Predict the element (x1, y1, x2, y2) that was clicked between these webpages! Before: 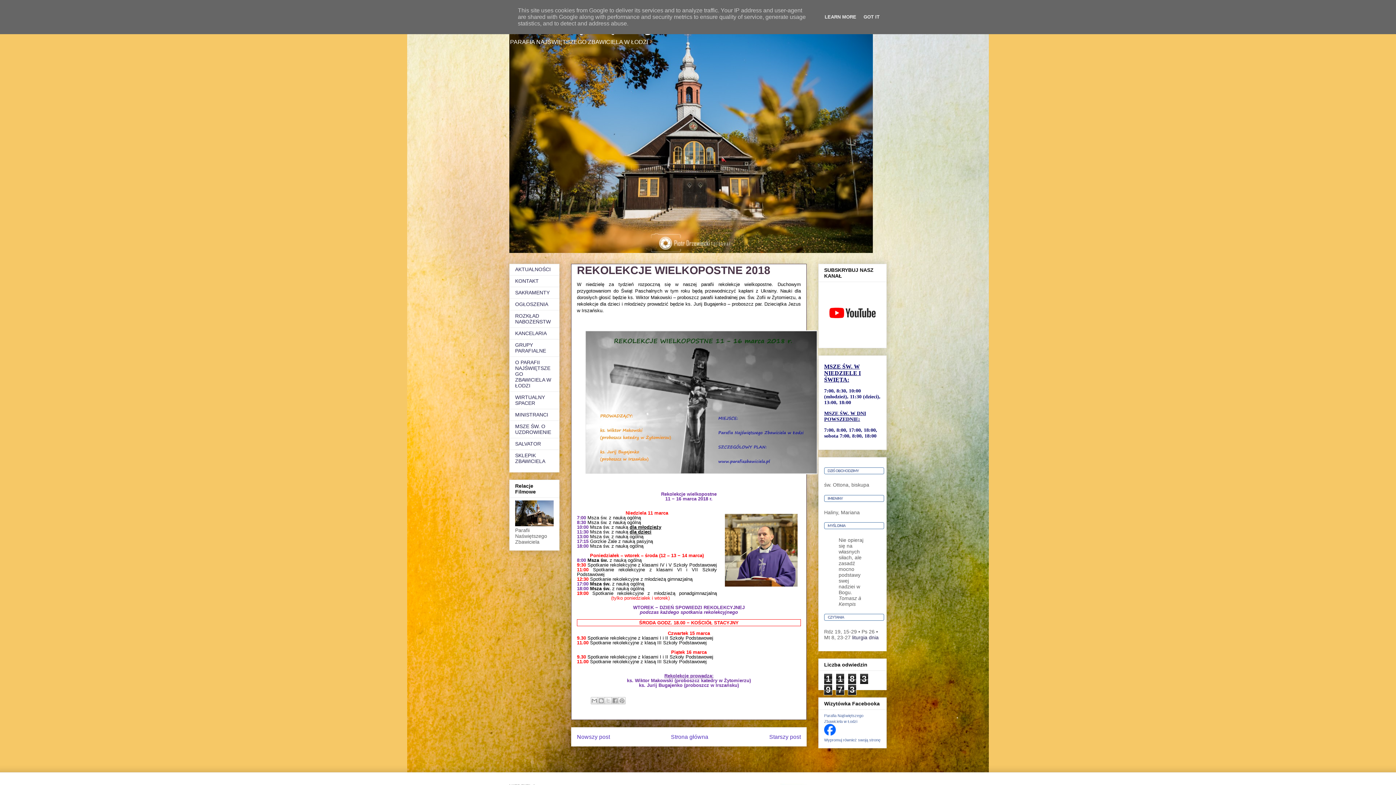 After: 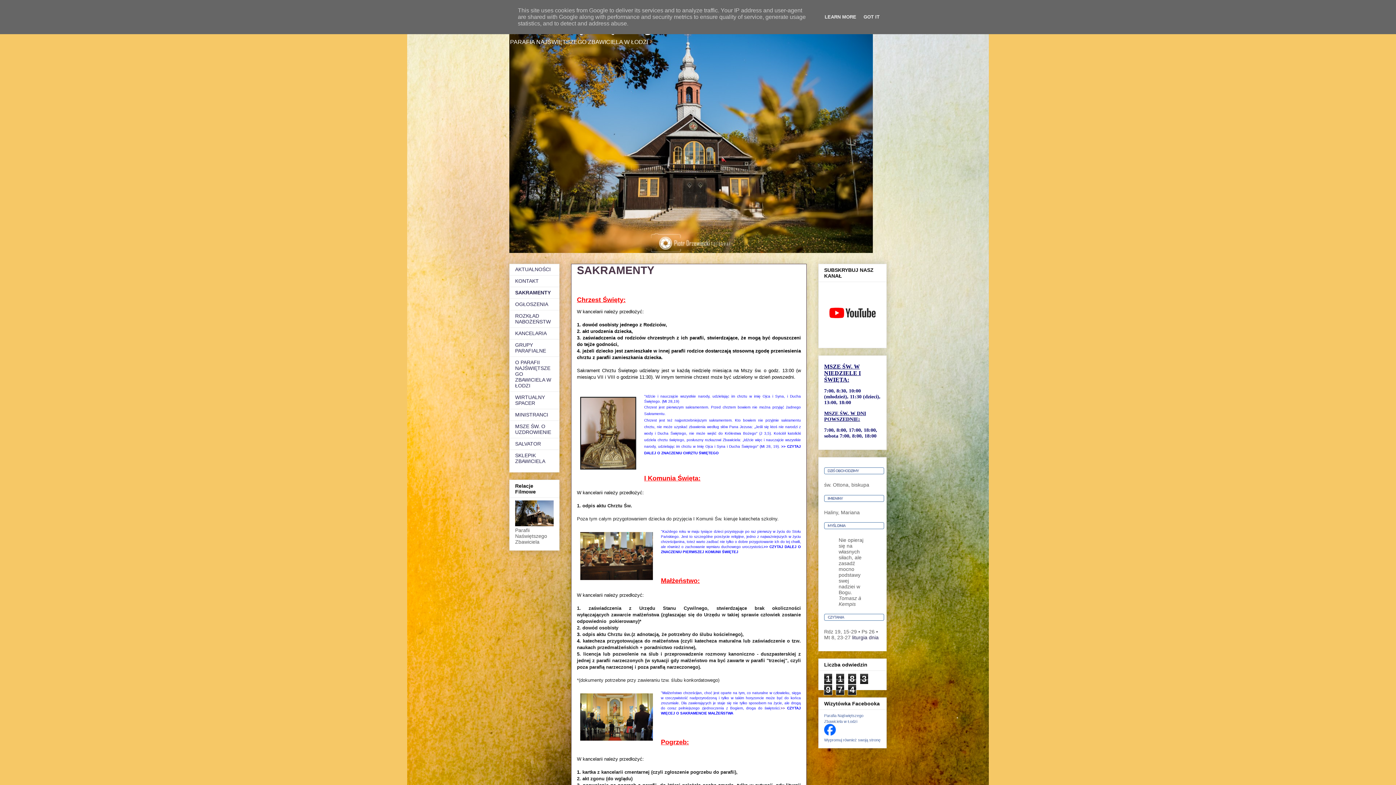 Action: label: SAKRAMENTY bbox: (515, 289, 549, 295)